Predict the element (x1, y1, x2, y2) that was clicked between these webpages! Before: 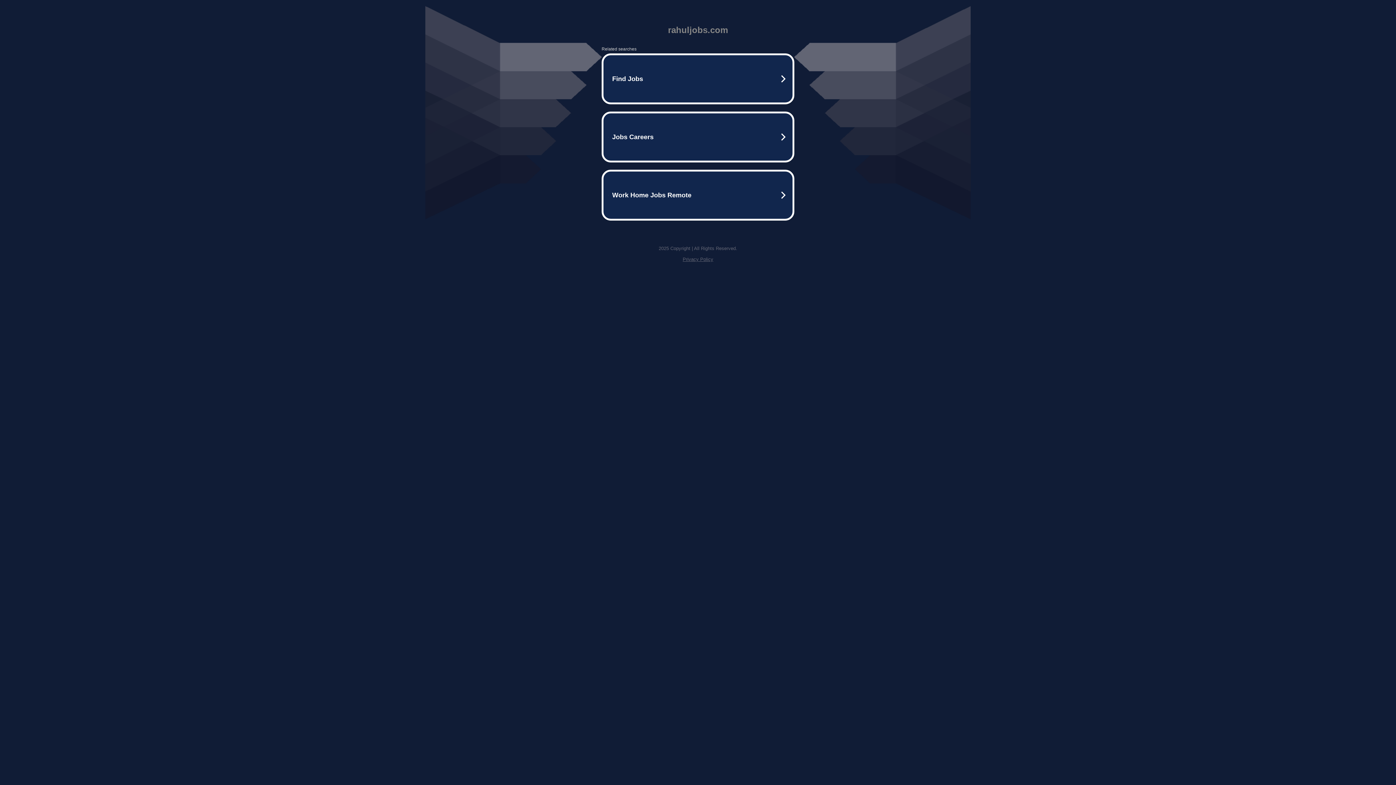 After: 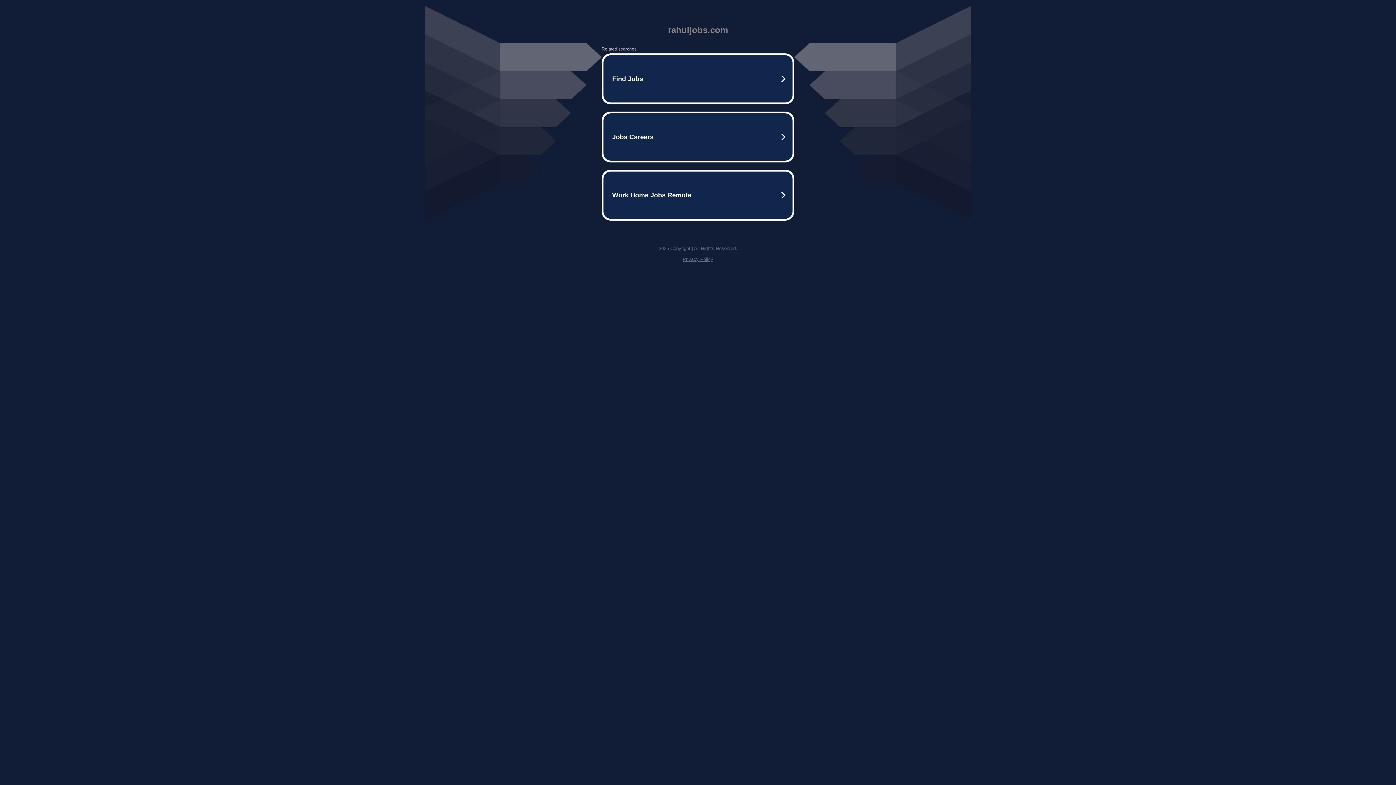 Action: label: Privacy Policy bbox: (682, 256, 713, 262)